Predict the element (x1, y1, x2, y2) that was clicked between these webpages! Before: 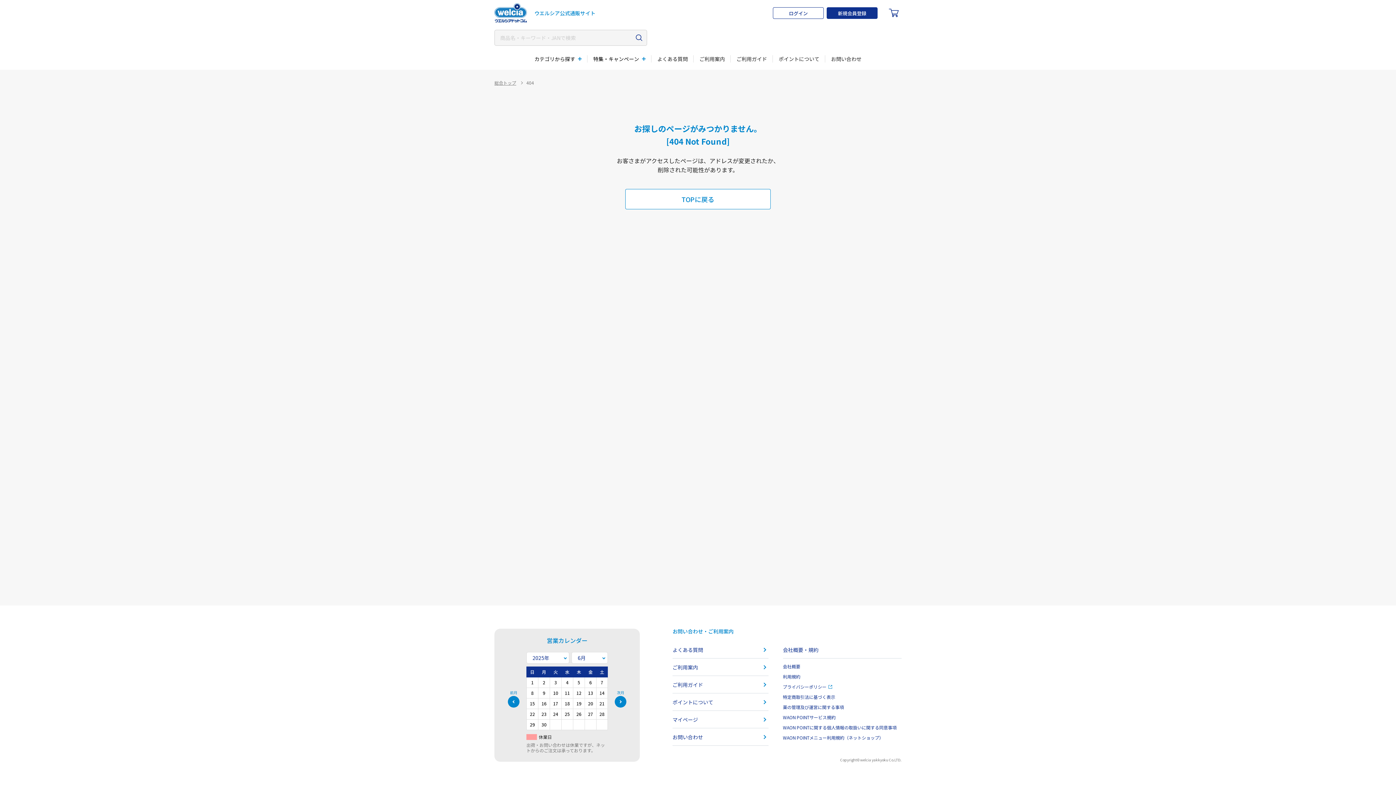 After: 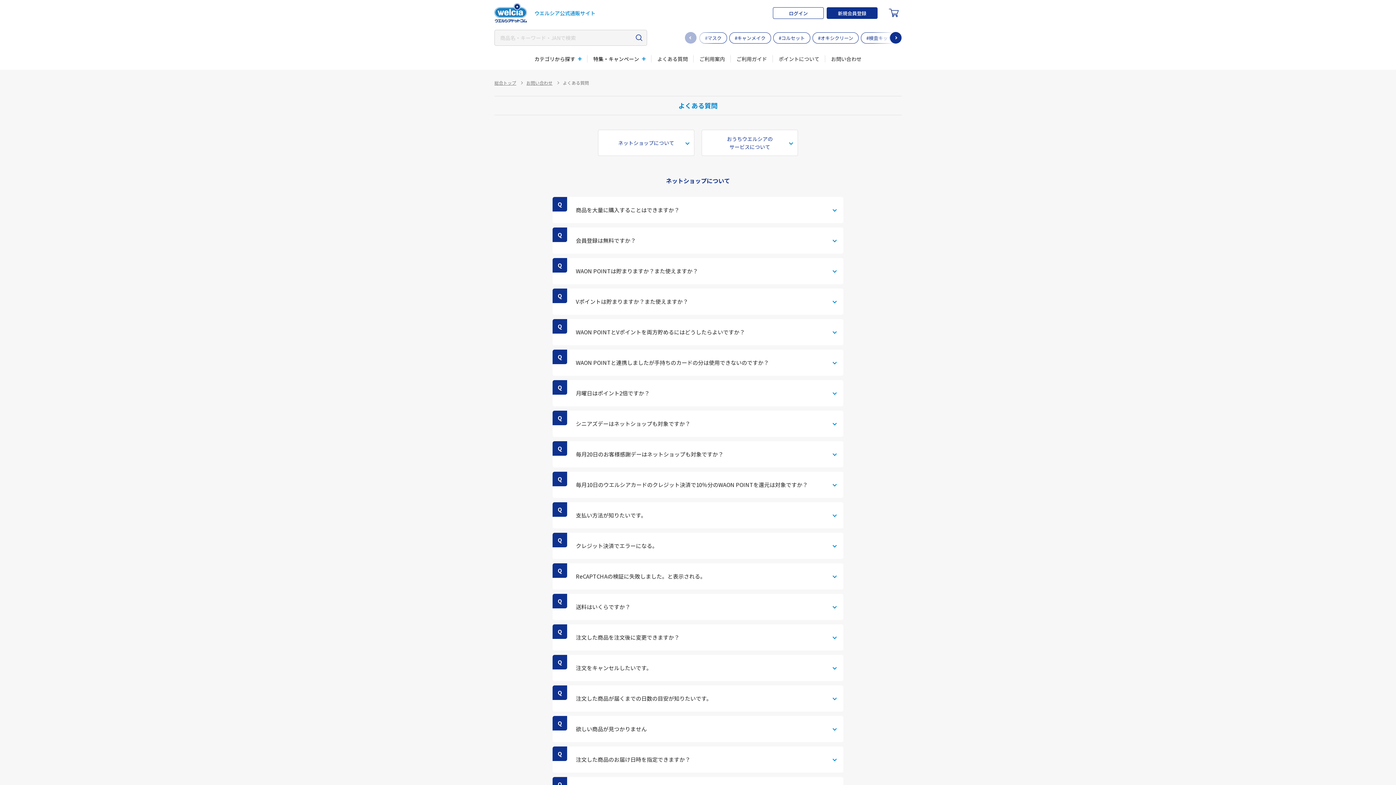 Action: label: よくある質問 bbox: (651, 55, 693, 62)